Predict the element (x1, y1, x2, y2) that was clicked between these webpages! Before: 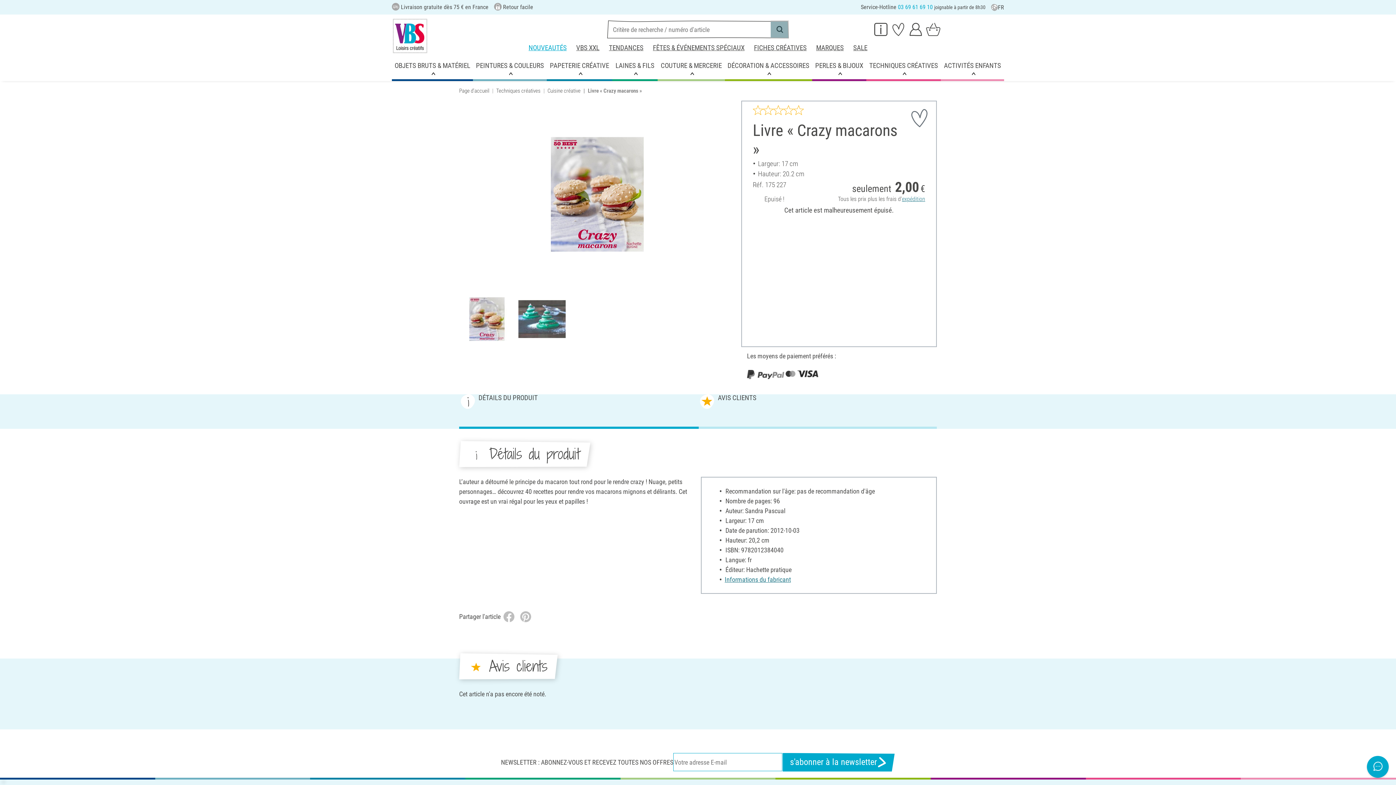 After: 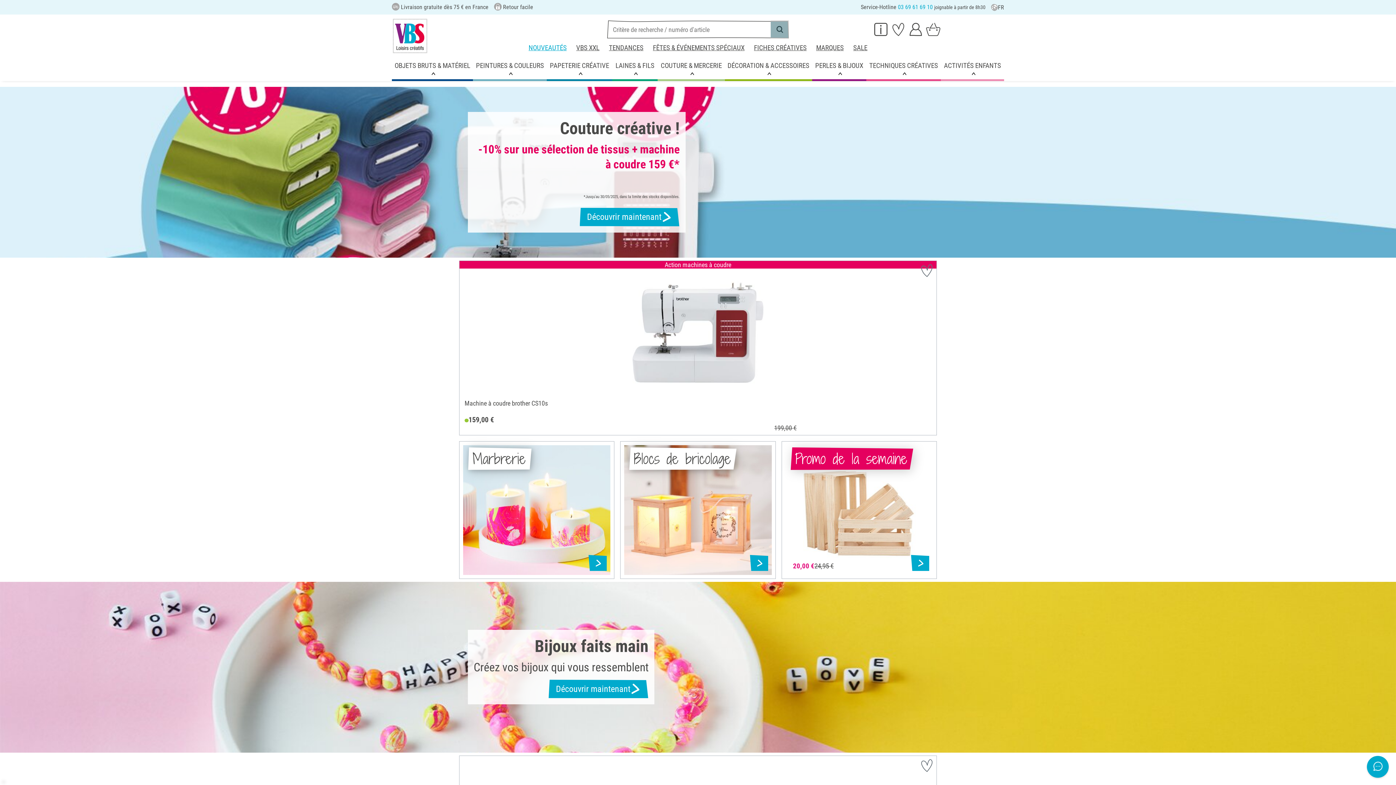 Action: bbox: (392, 17, 428, 54)